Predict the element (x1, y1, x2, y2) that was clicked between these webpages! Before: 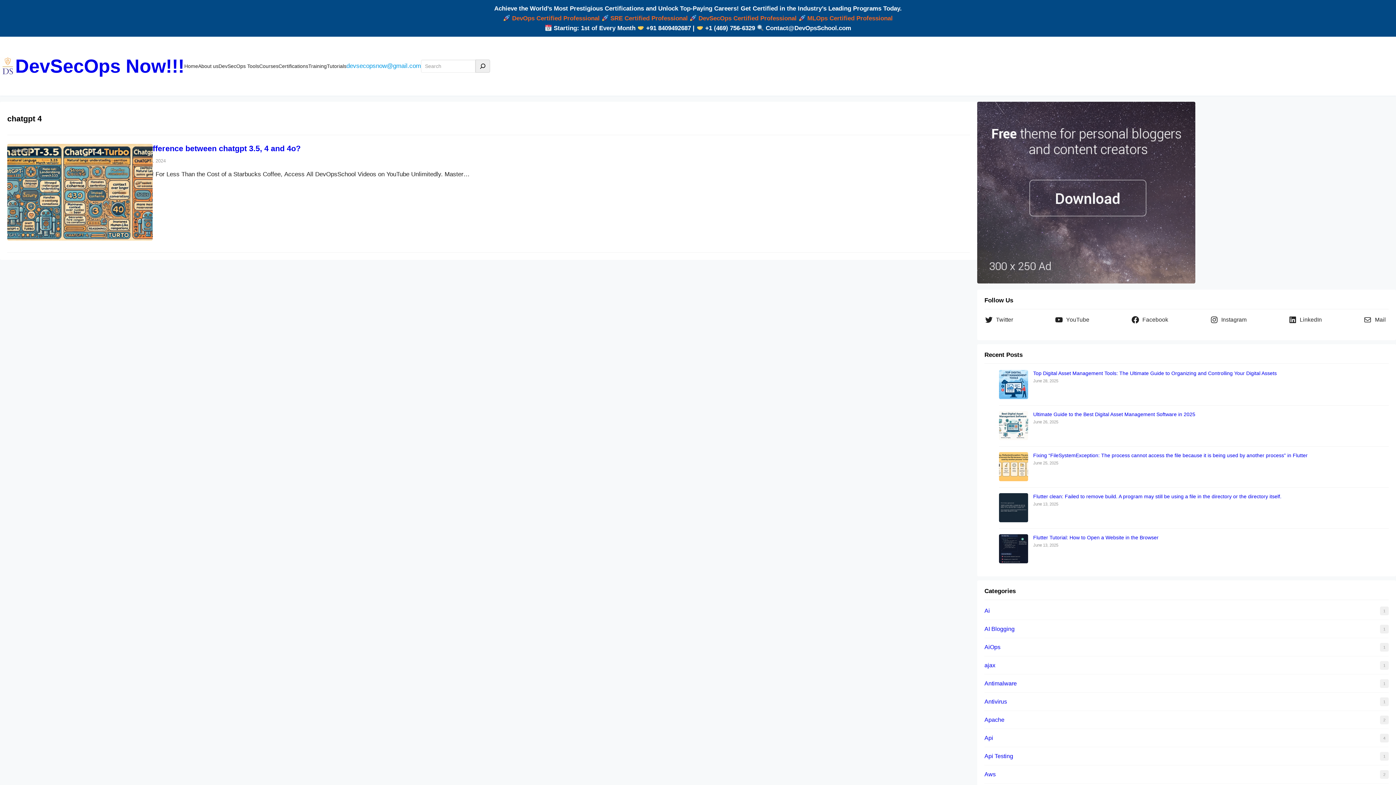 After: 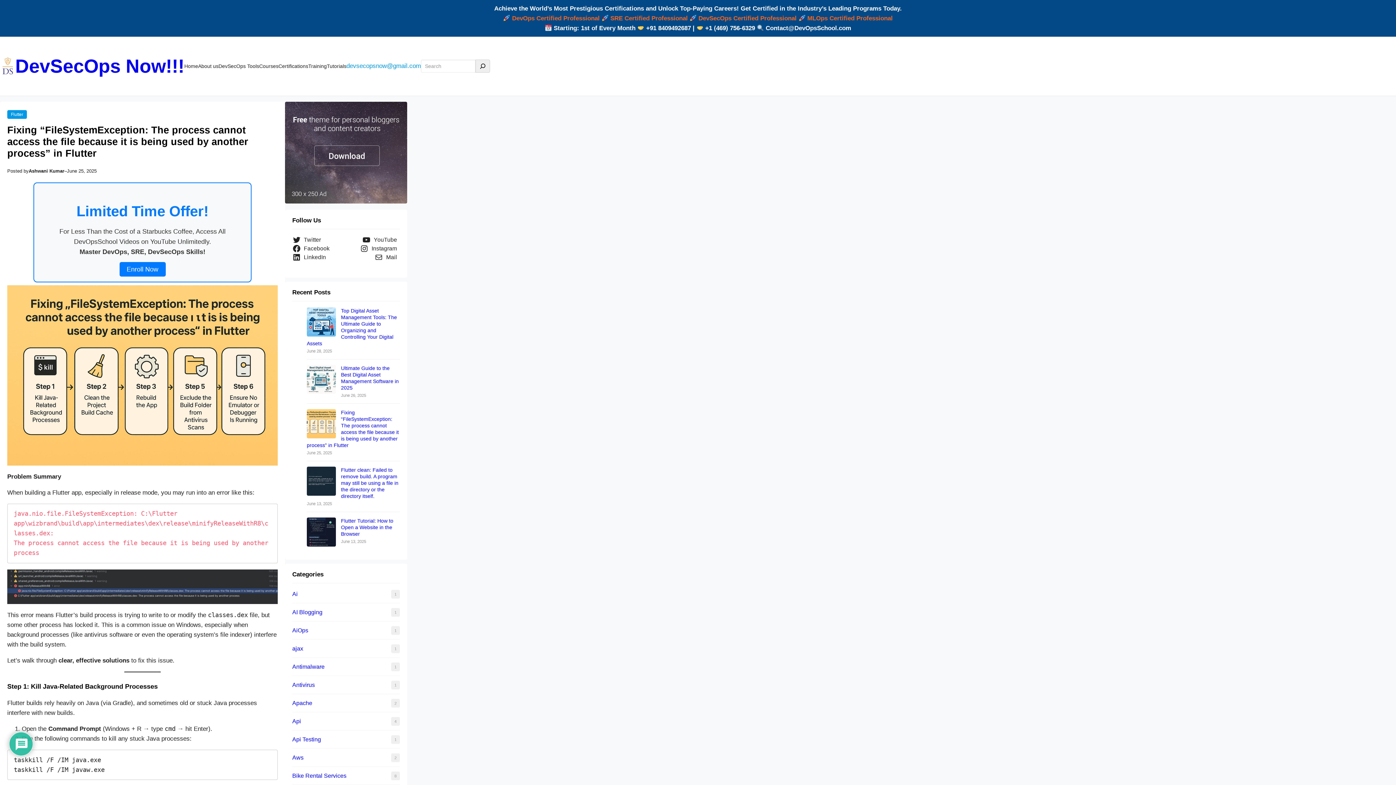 Action: bbox: (999, 452, 1028, 482) label: Fixing “FileSystemException: The process cannot access the file because it is being used by another process” in Flutter